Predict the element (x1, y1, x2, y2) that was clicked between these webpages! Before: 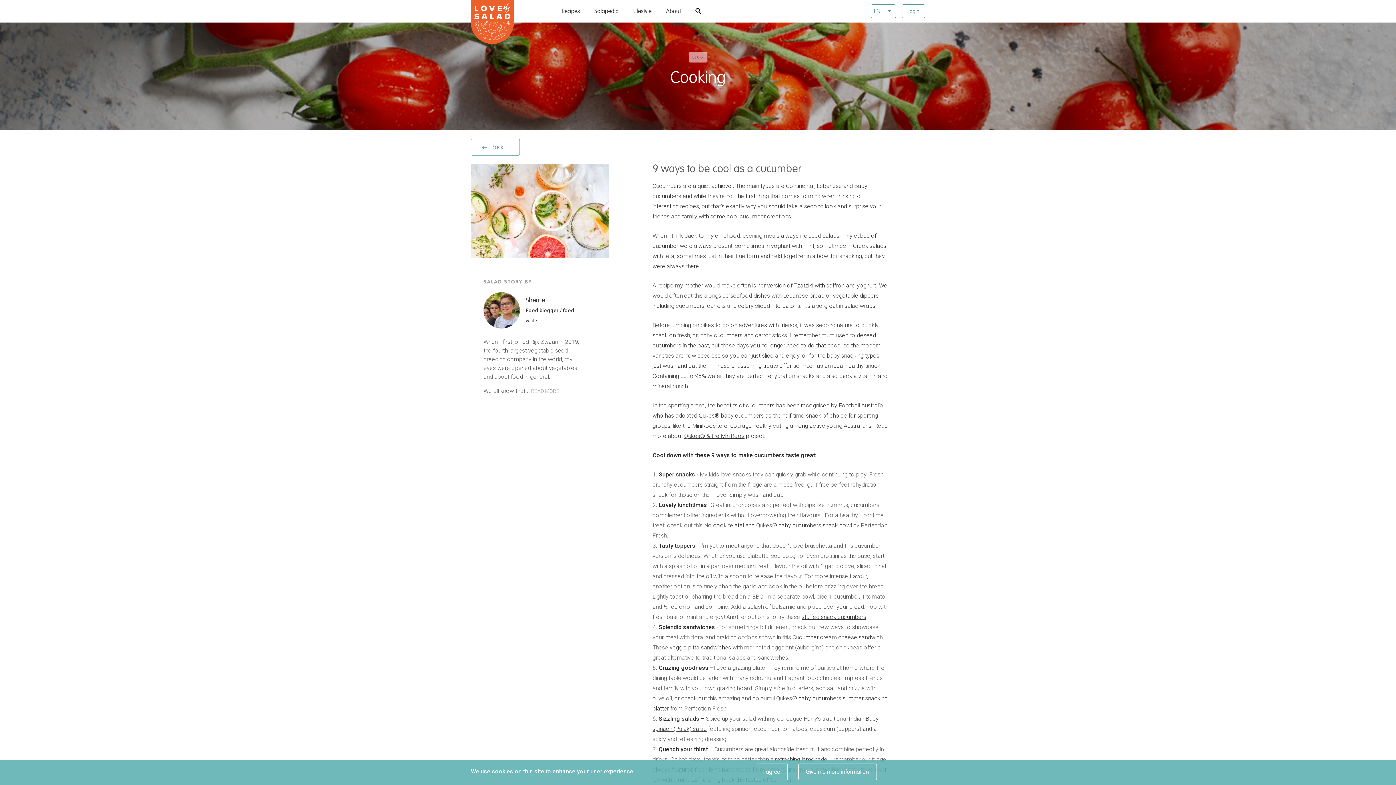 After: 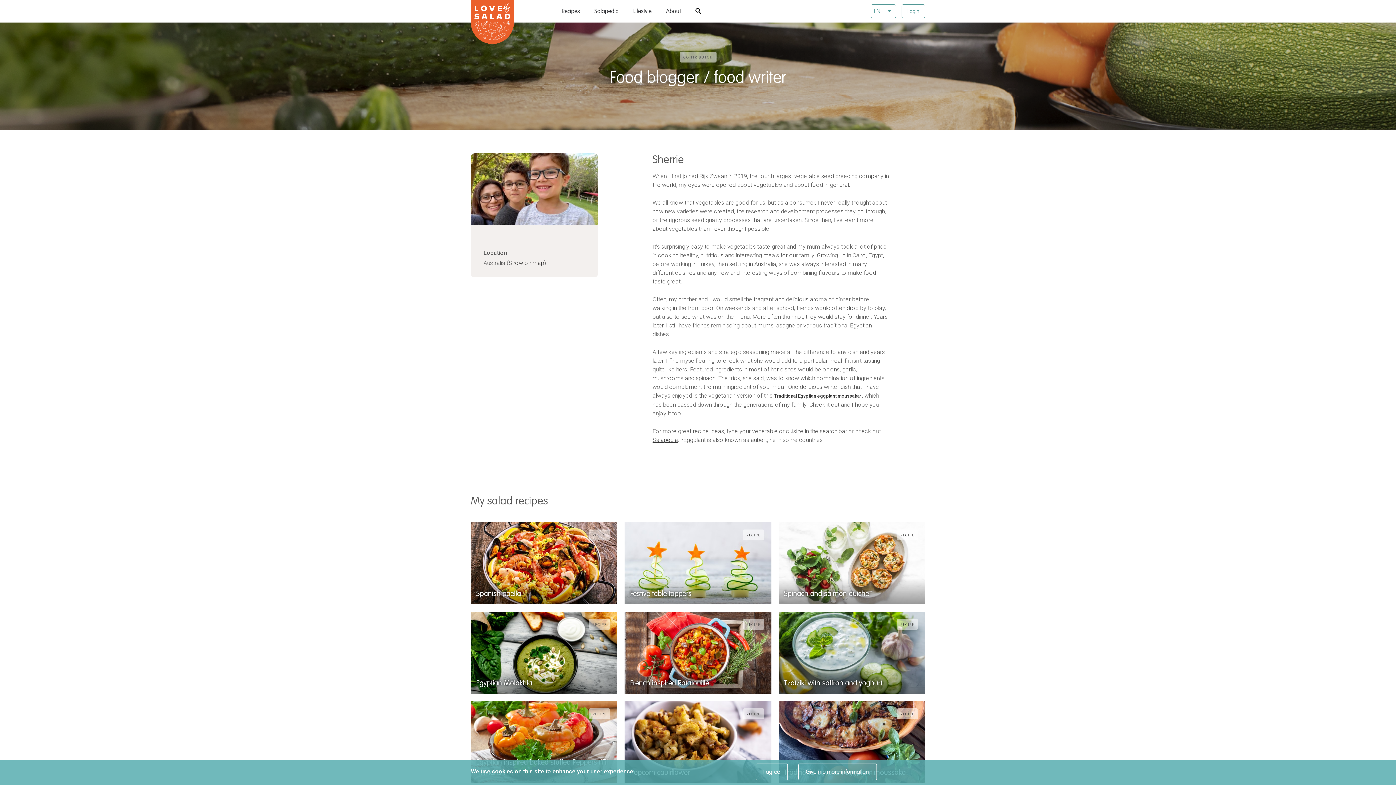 Action: bbox: (531, 388, 559, 394) label: READ MORE